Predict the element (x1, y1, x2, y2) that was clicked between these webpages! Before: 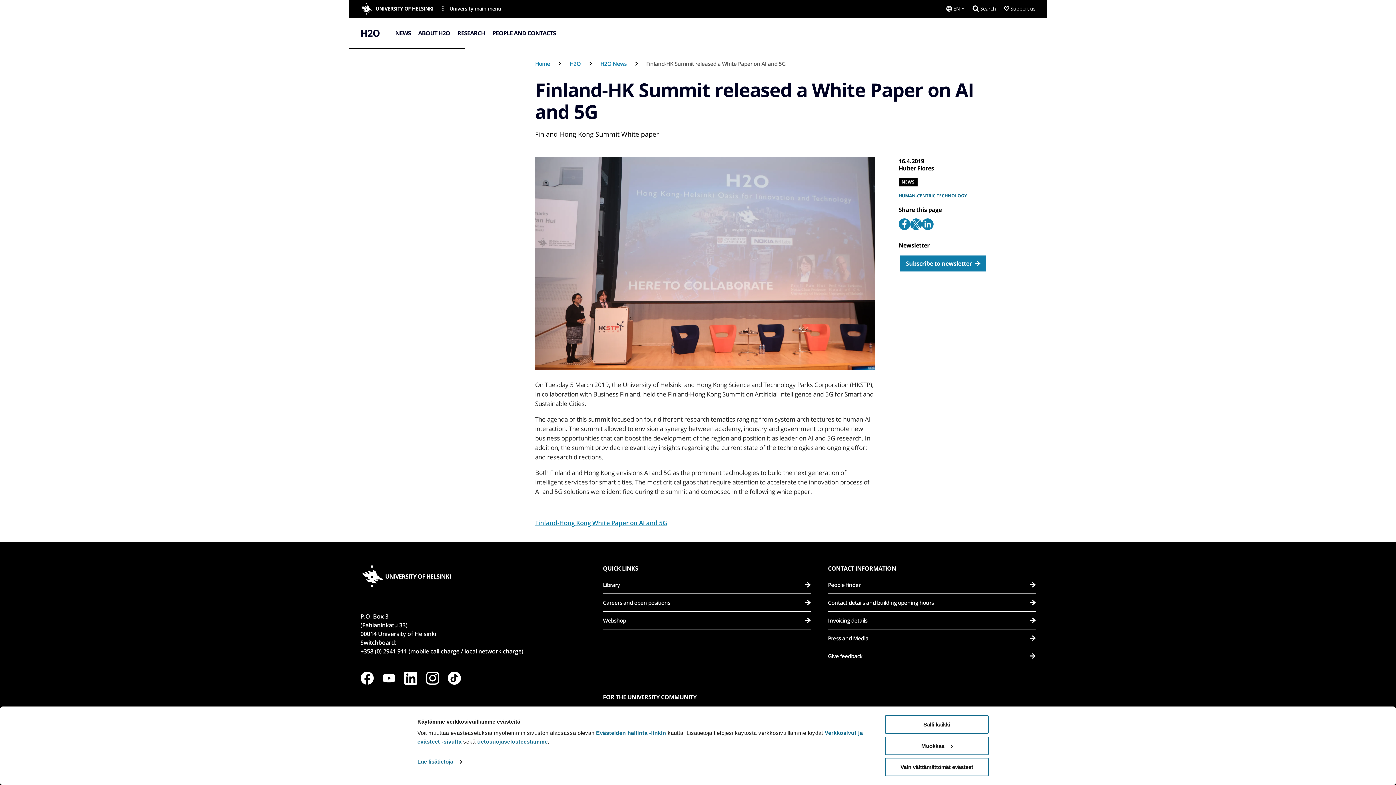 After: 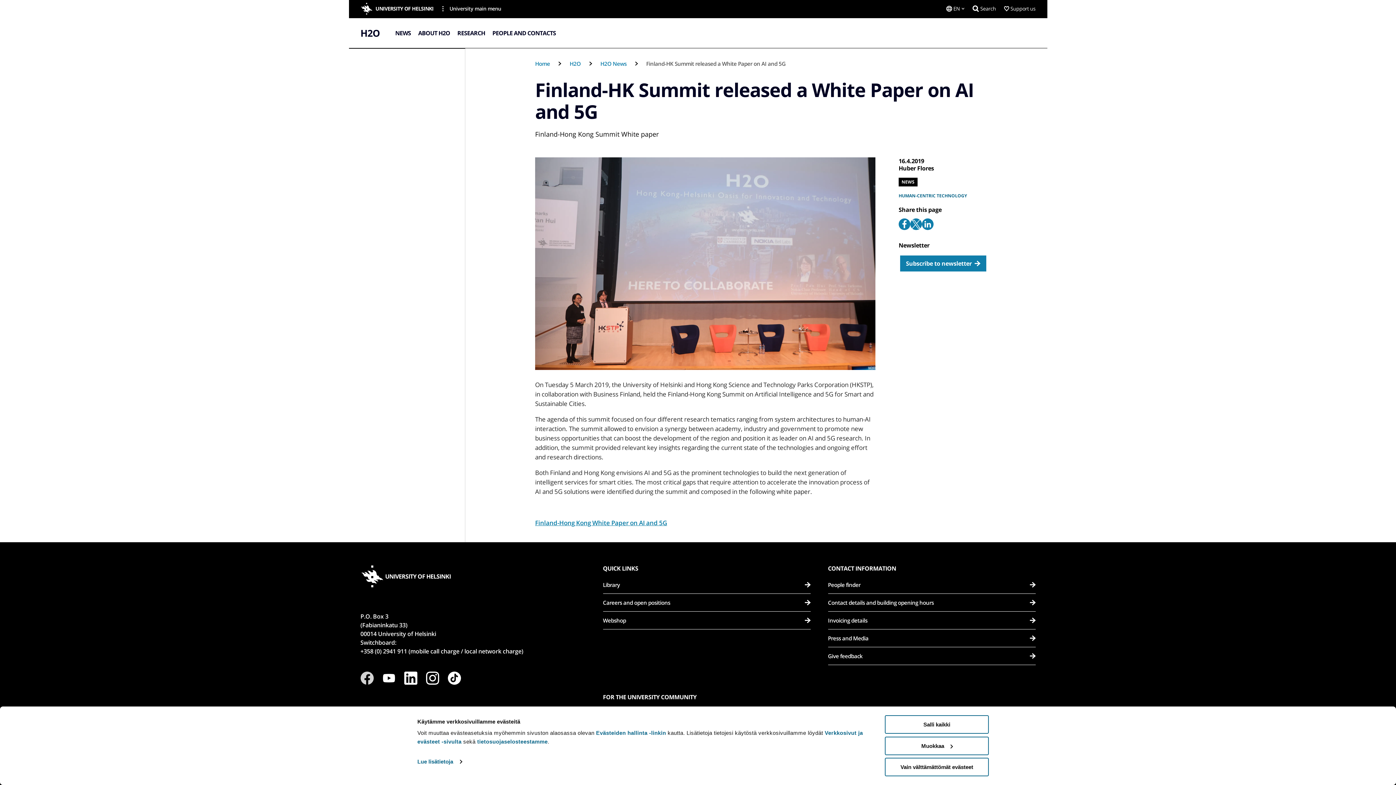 Action: bbox: (360, 671, 373, 685) label: Follow us on Facebook